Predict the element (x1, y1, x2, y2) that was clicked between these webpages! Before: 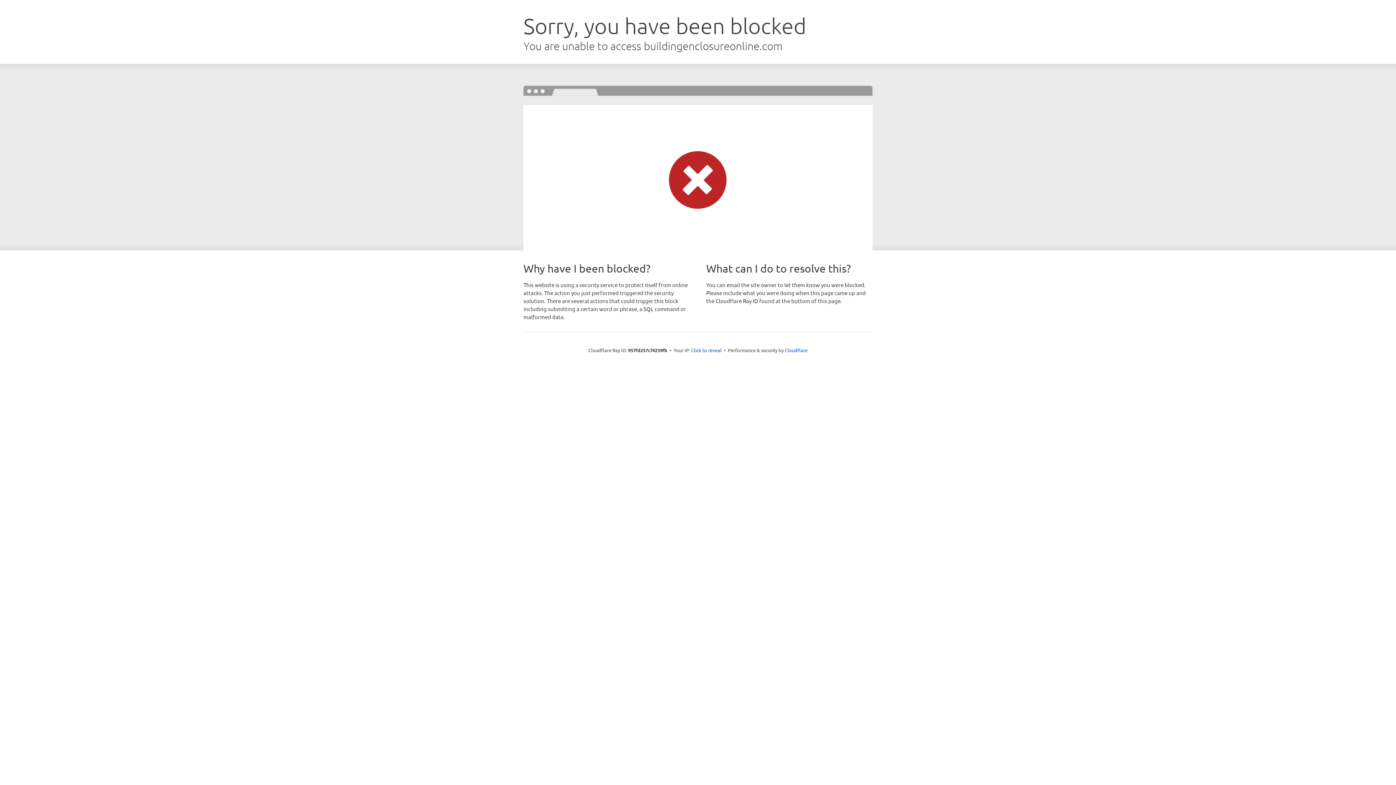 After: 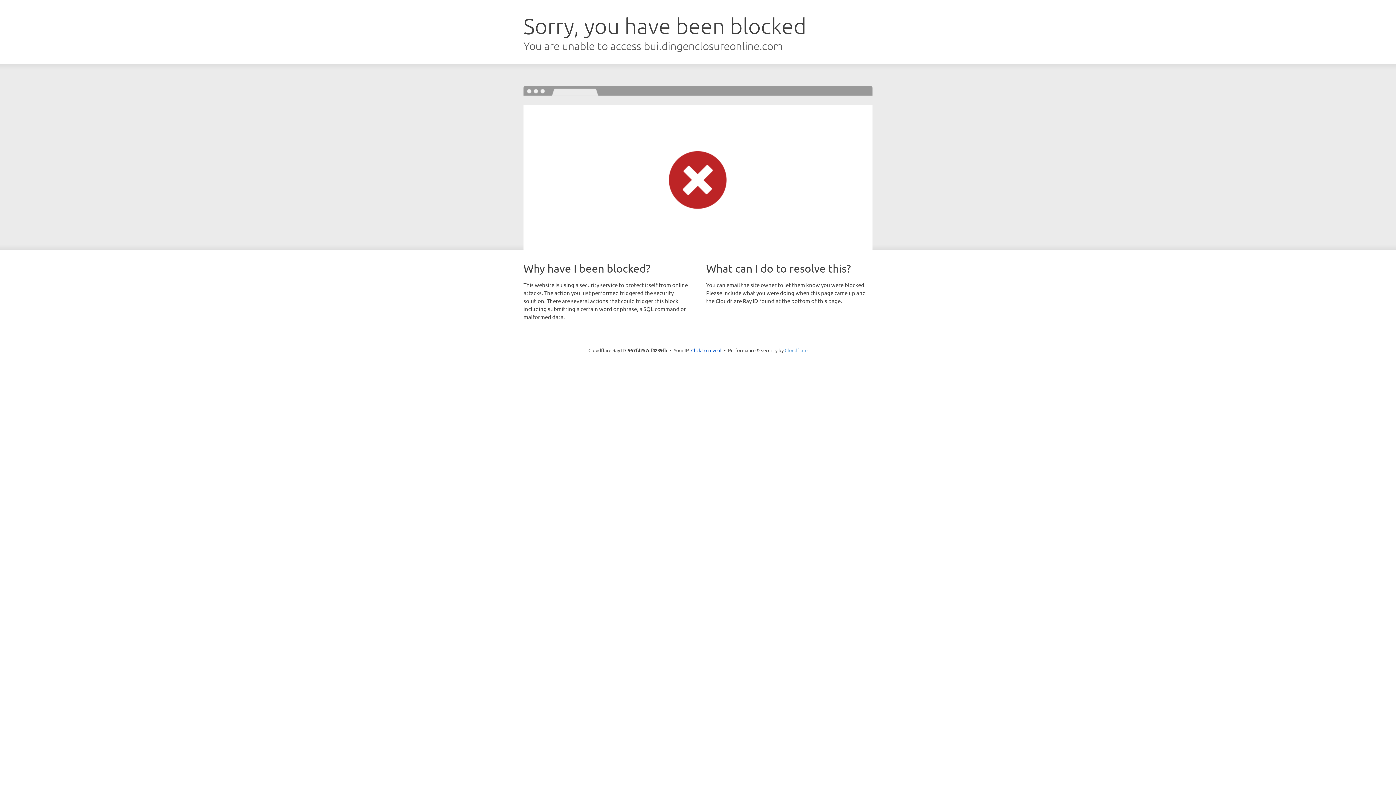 Action: label: Cloudflare bbox: (784, 347, 807, 353)